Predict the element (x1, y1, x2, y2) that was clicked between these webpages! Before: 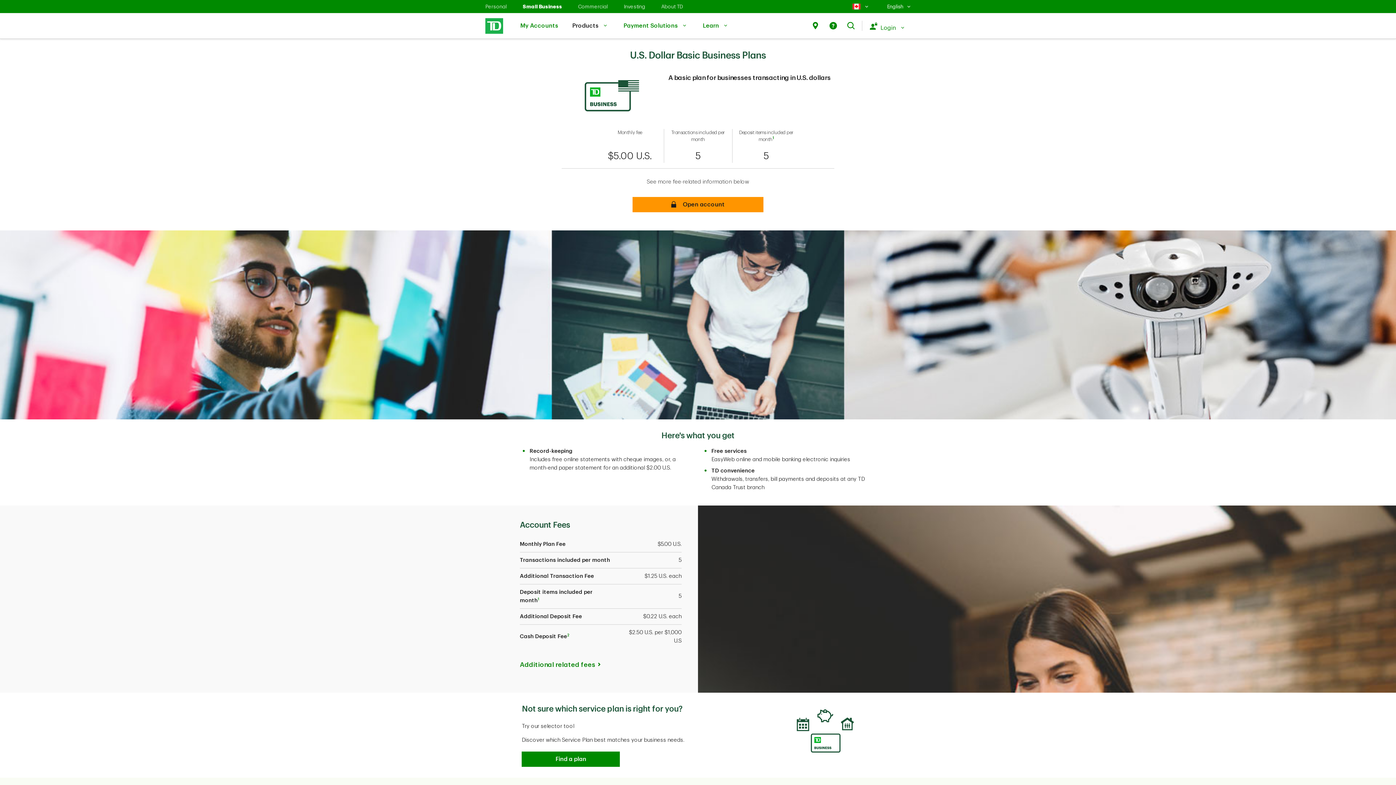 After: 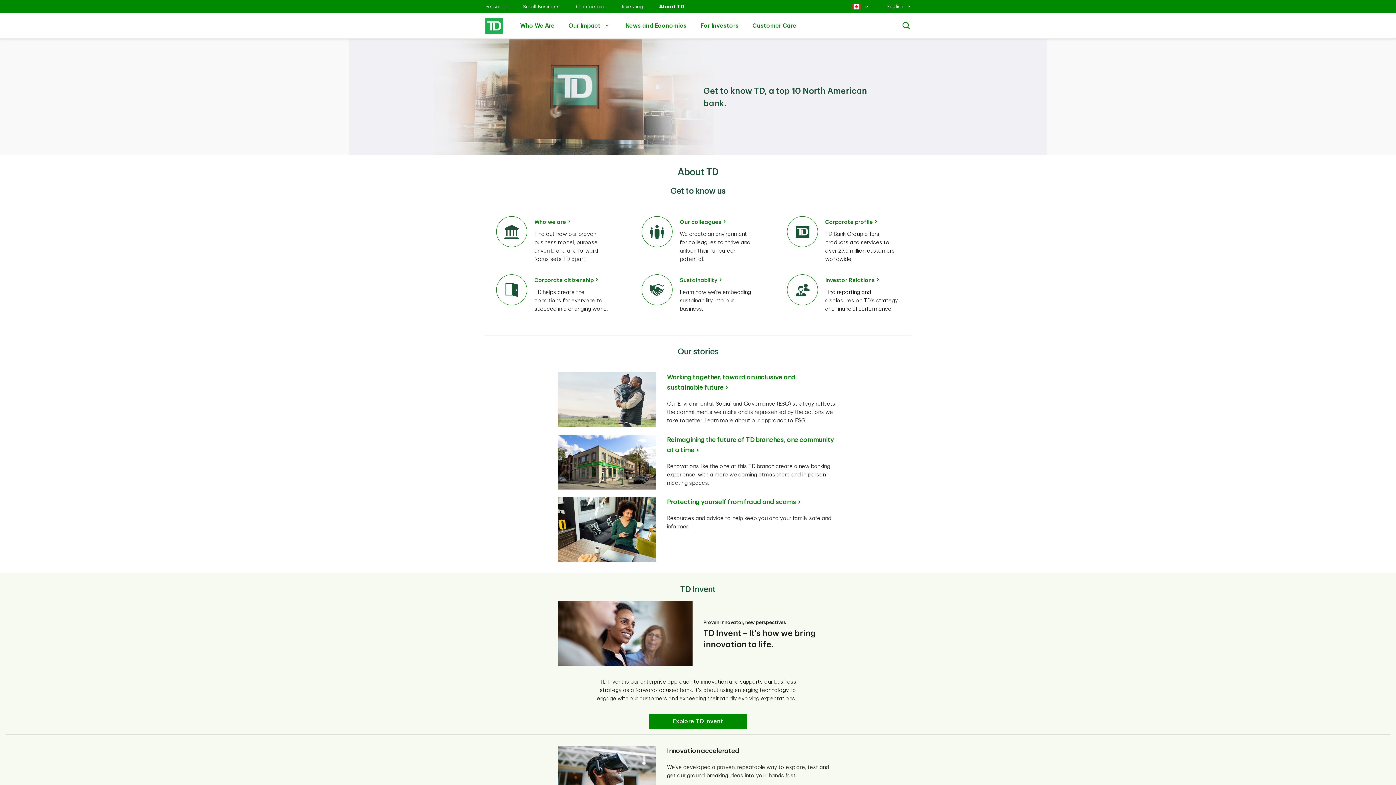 Action: label: About TD bbox: (661, 4, 683, 9)